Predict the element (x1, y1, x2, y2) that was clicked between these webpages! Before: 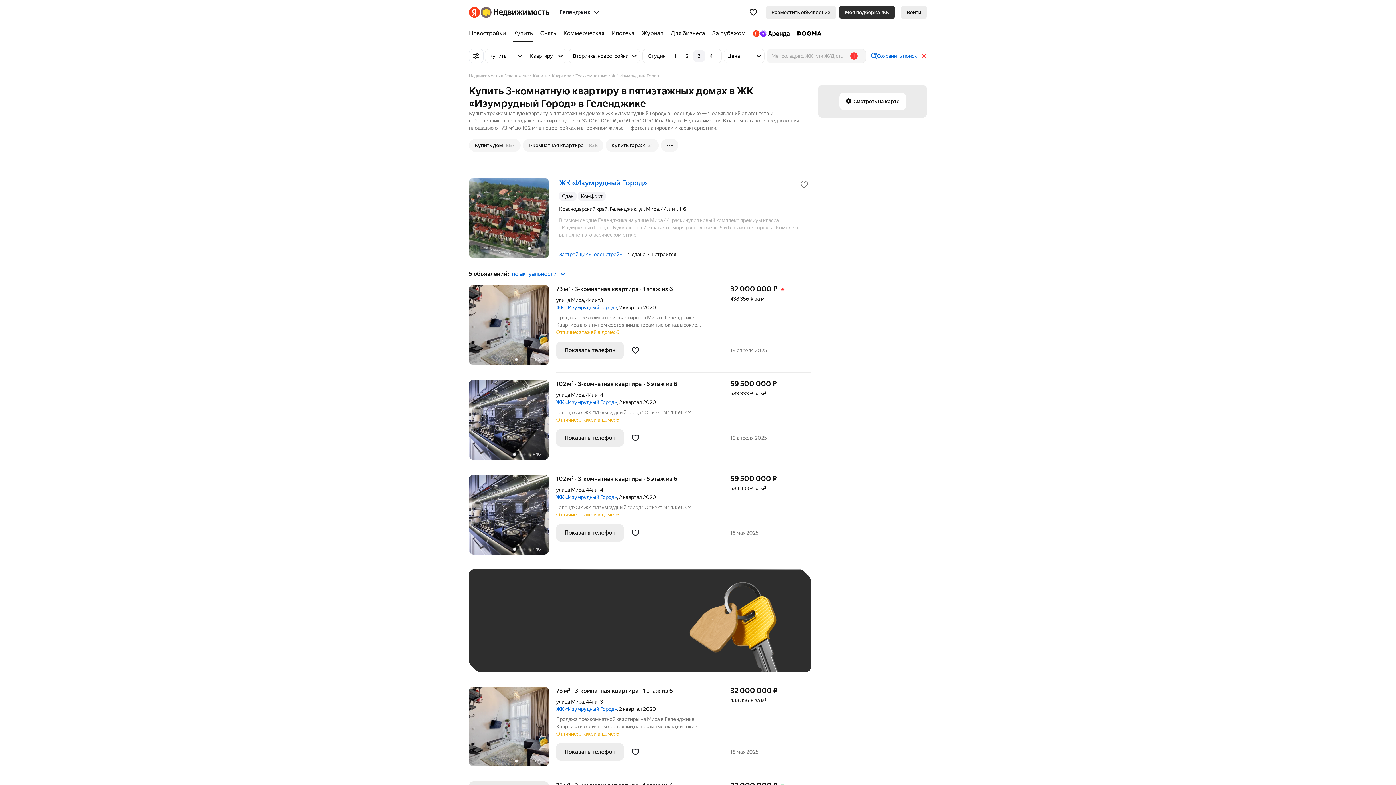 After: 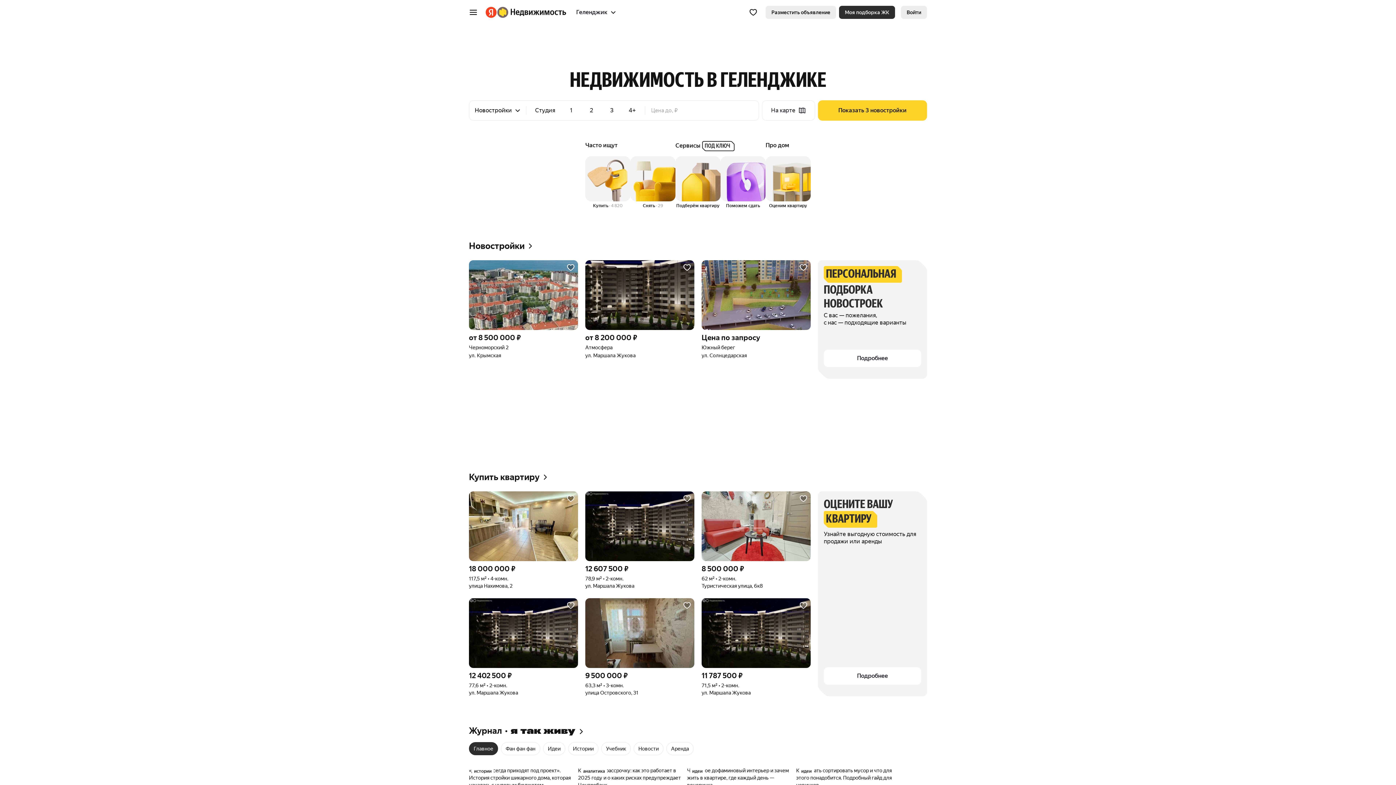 Action: bbox: (469, 72, 528, 79) label: Недвижимость в Геленджике